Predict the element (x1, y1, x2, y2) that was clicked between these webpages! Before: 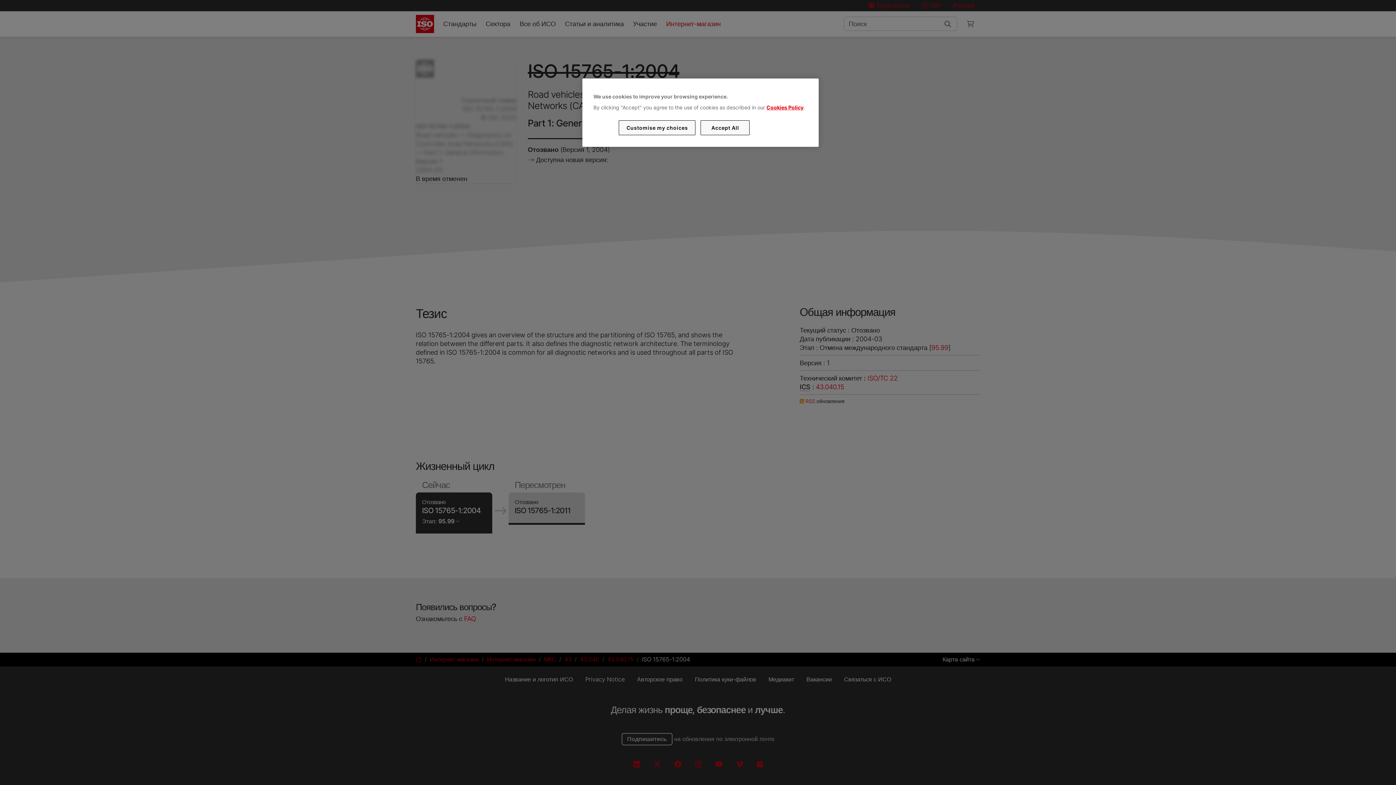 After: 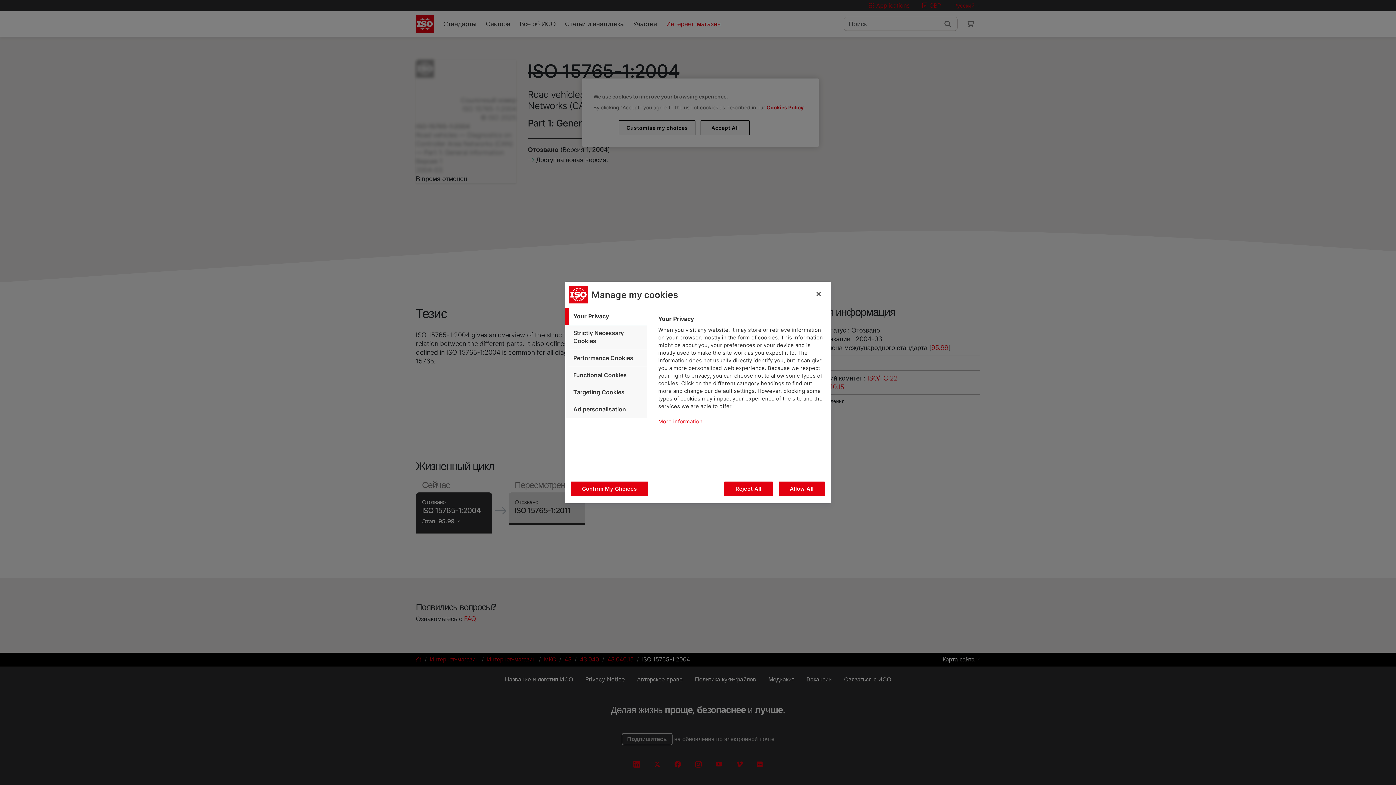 Action: bbox: (619, 120, 695, 135) label: Customise my choices